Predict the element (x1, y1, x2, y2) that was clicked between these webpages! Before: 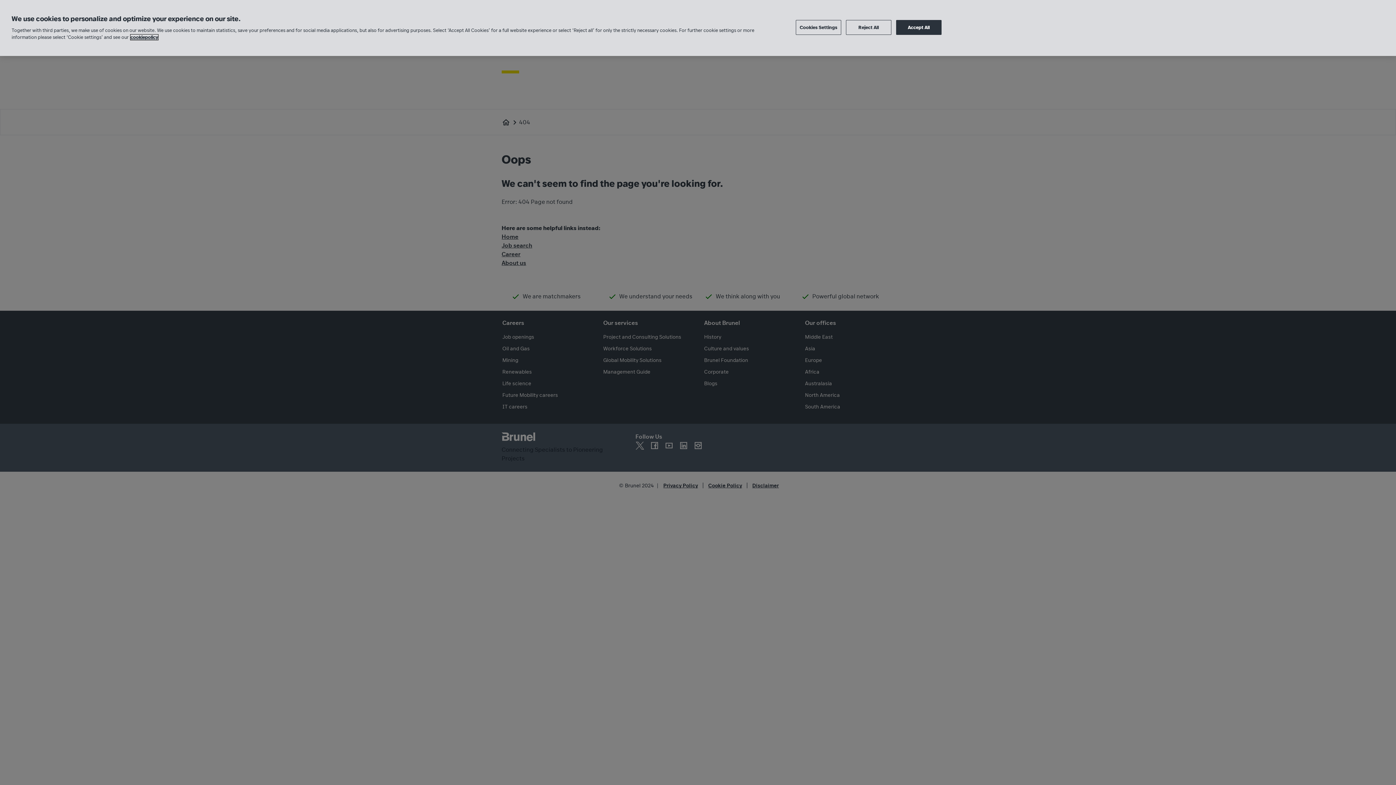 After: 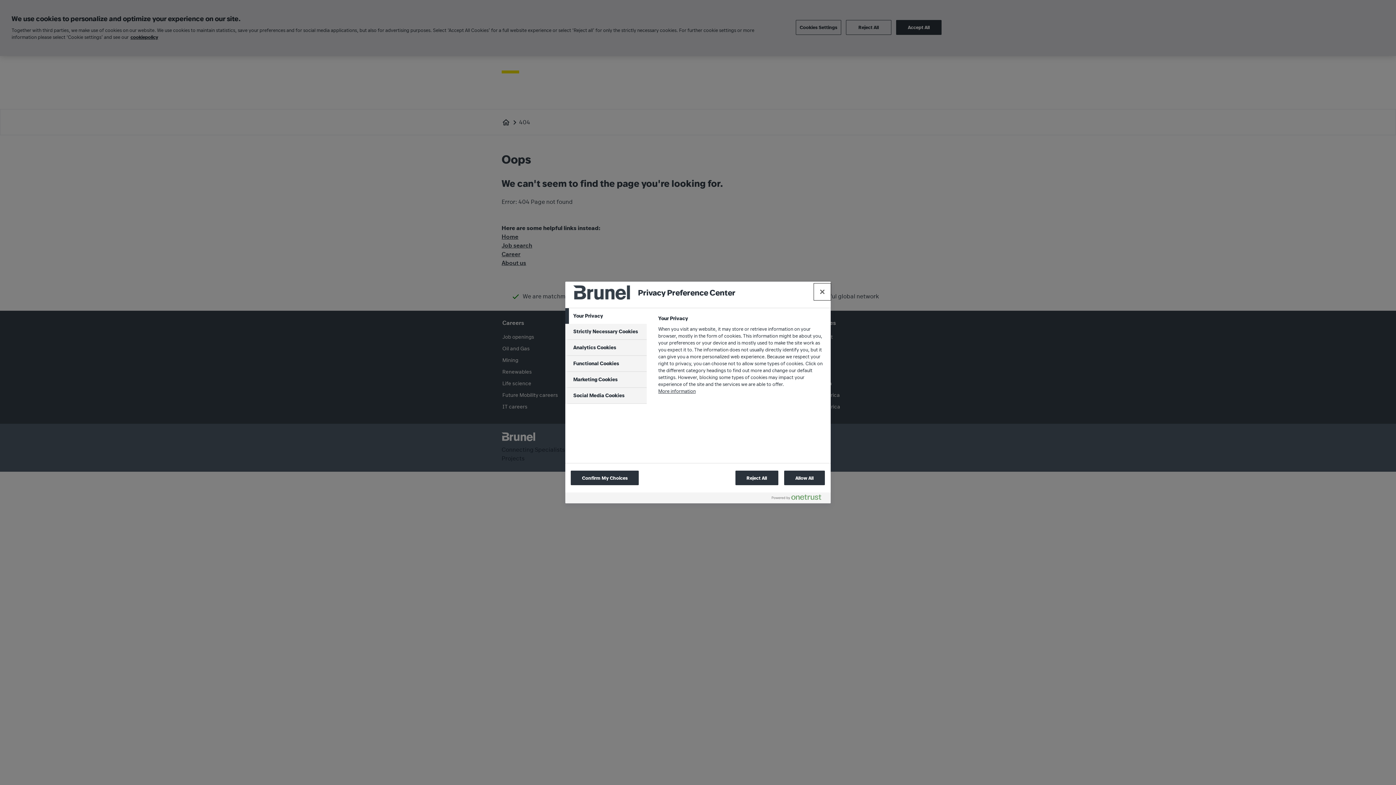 Action: label: Cookies Settings bbox: (795, 20, 841, 34)